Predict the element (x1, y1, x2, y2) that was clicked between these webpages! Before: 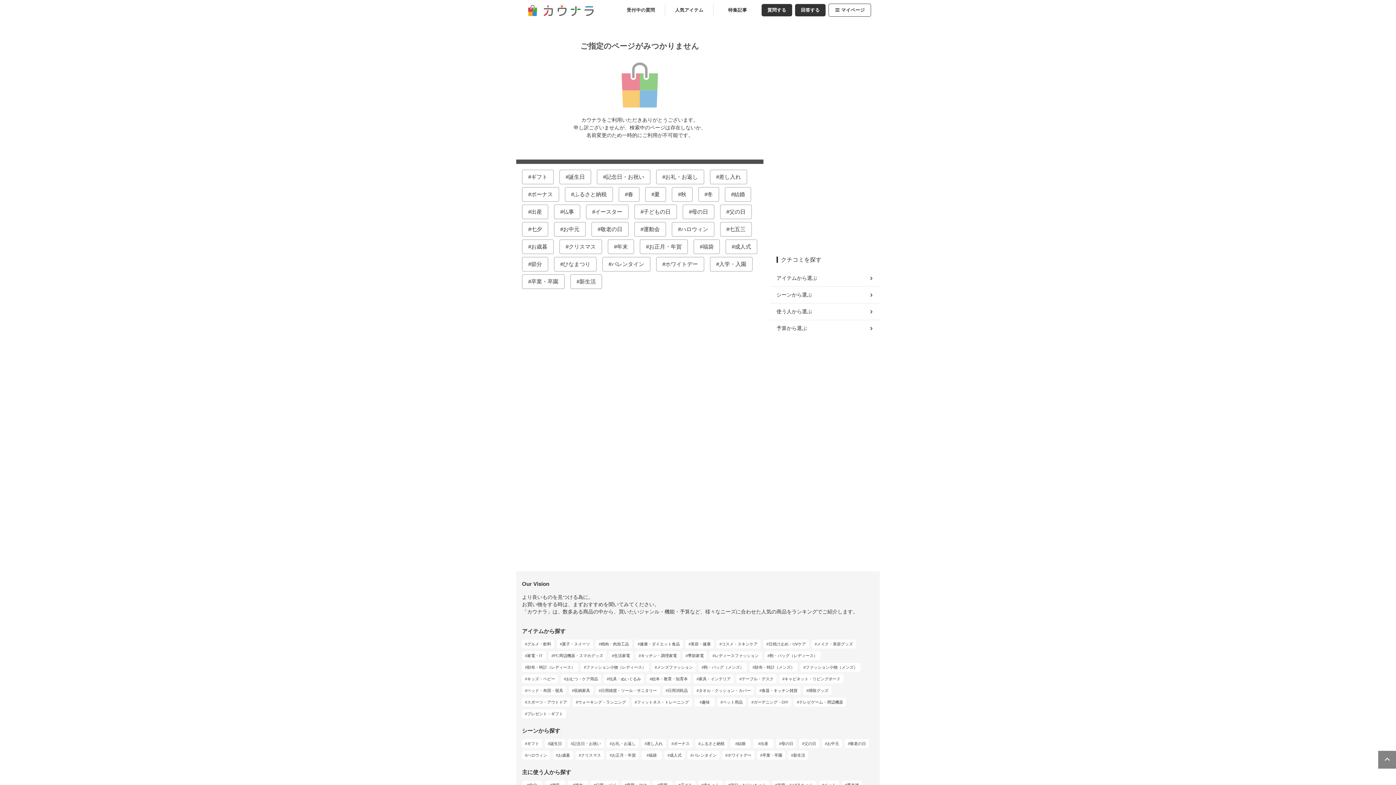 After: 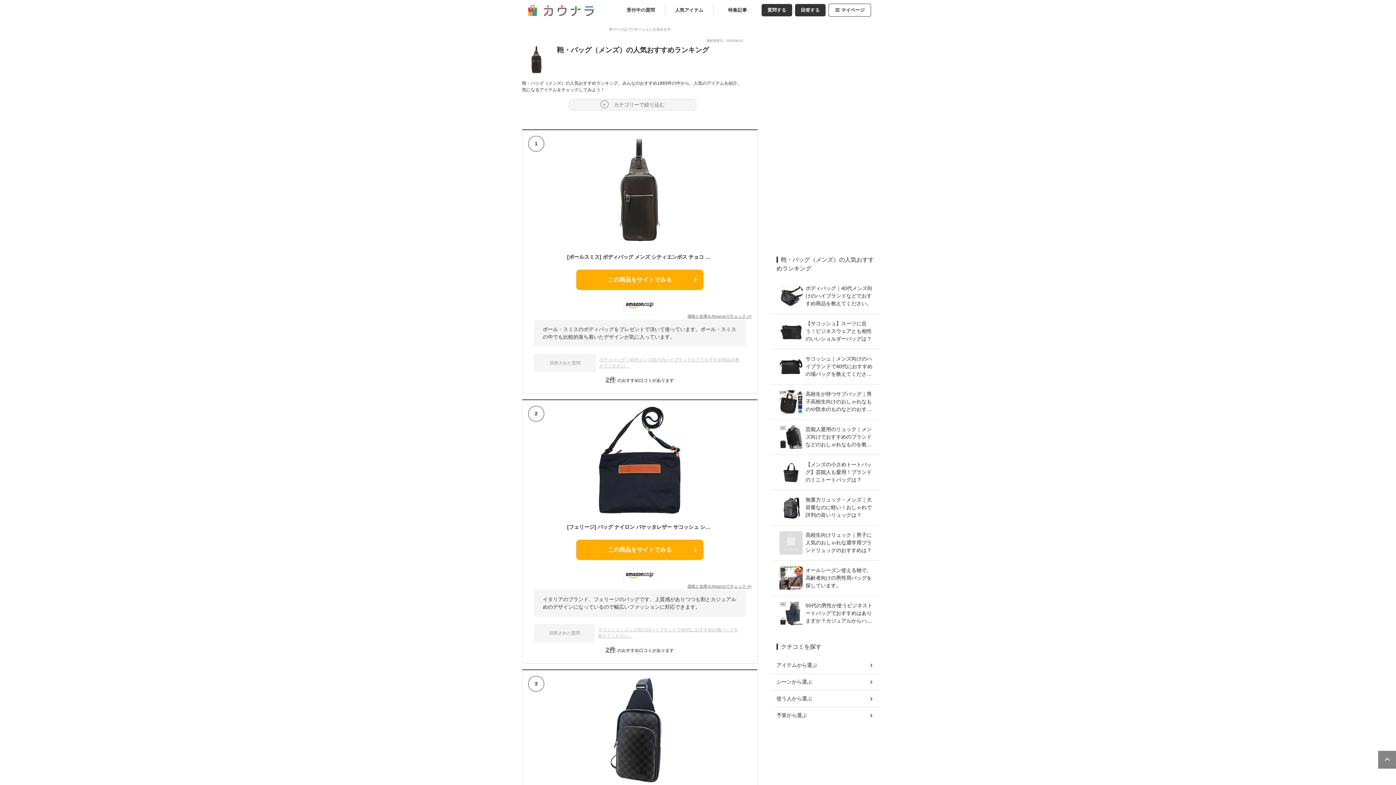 Action: label: 鞄・バッグ（メンズ） bbox: (698, 663, 746, 672)